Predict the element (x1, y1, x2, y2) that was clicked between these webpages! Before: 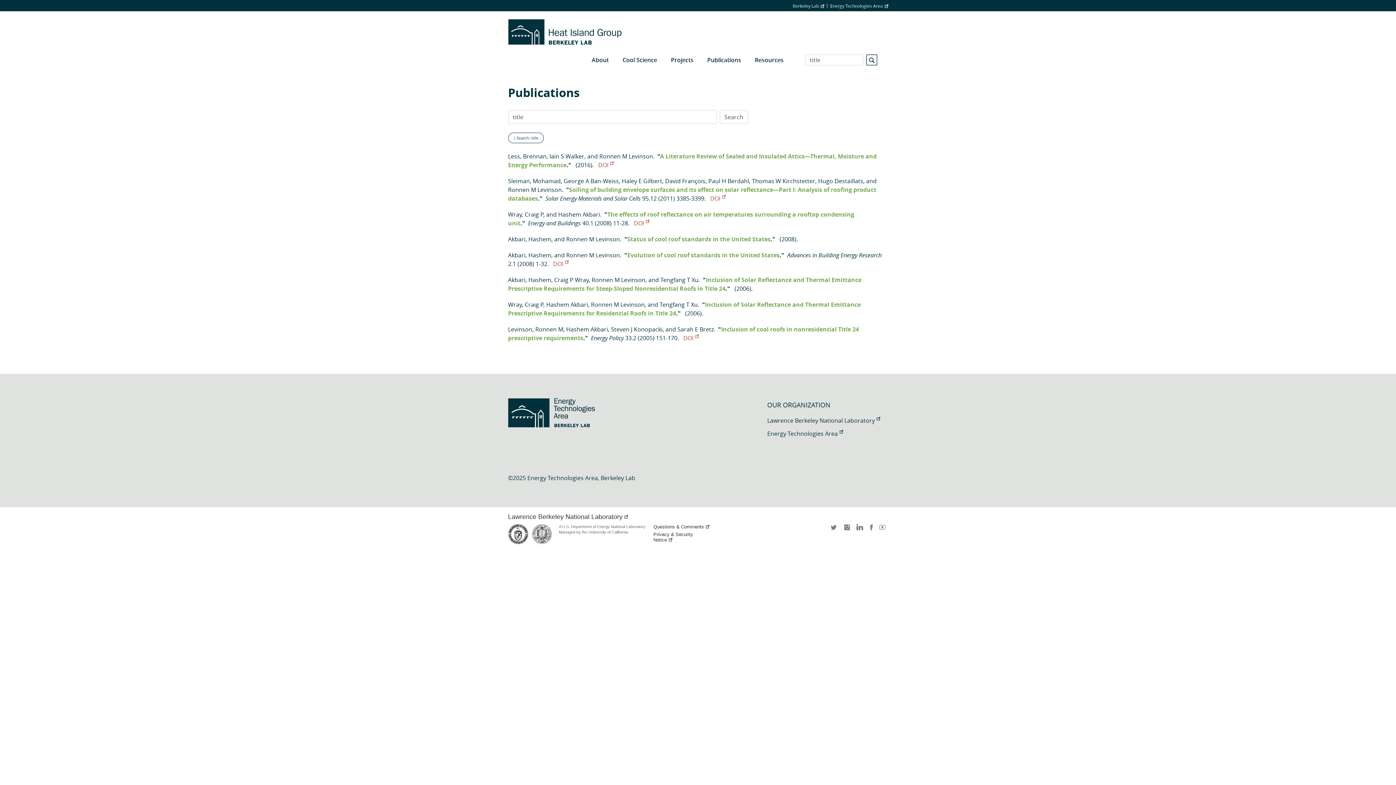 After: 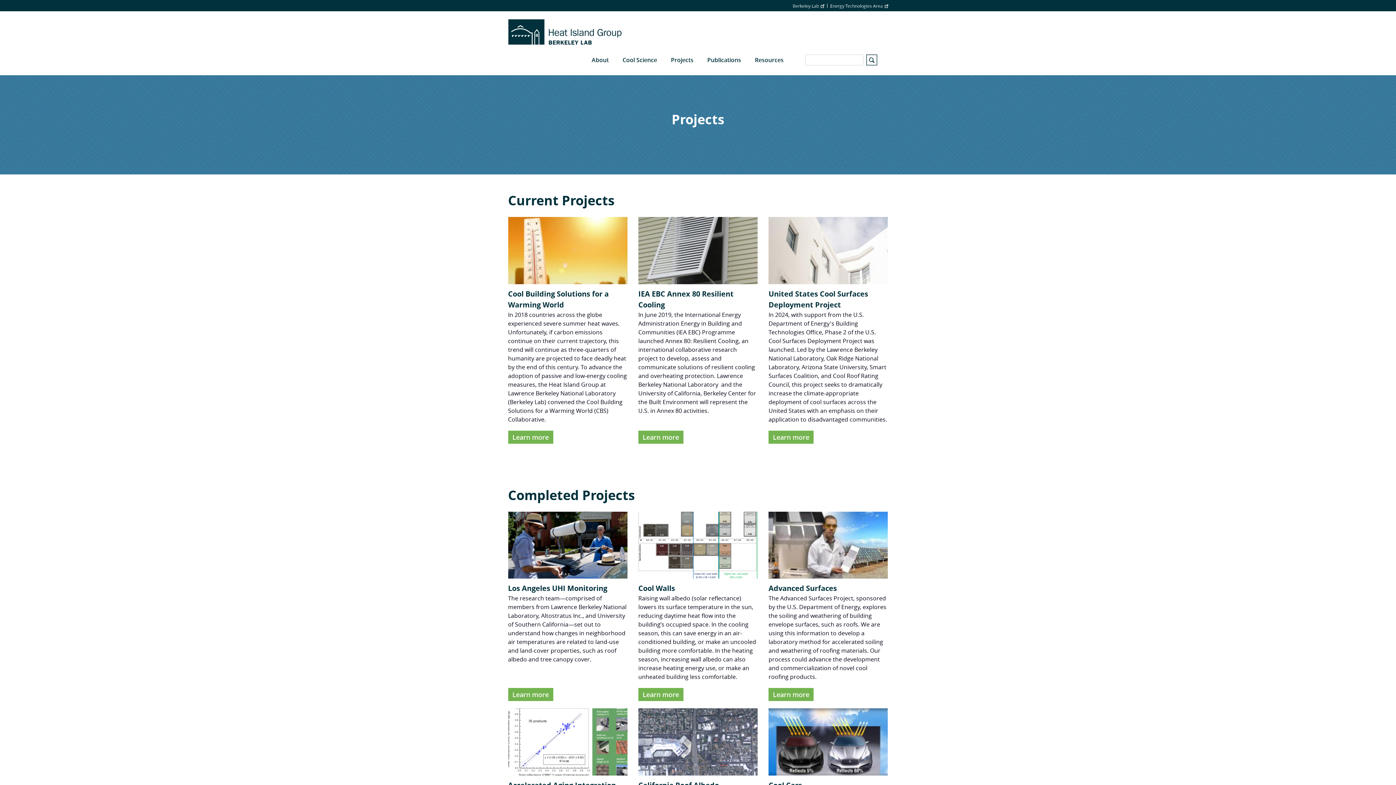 Action: bbox: (664, 44, 700, 75) label: Projects